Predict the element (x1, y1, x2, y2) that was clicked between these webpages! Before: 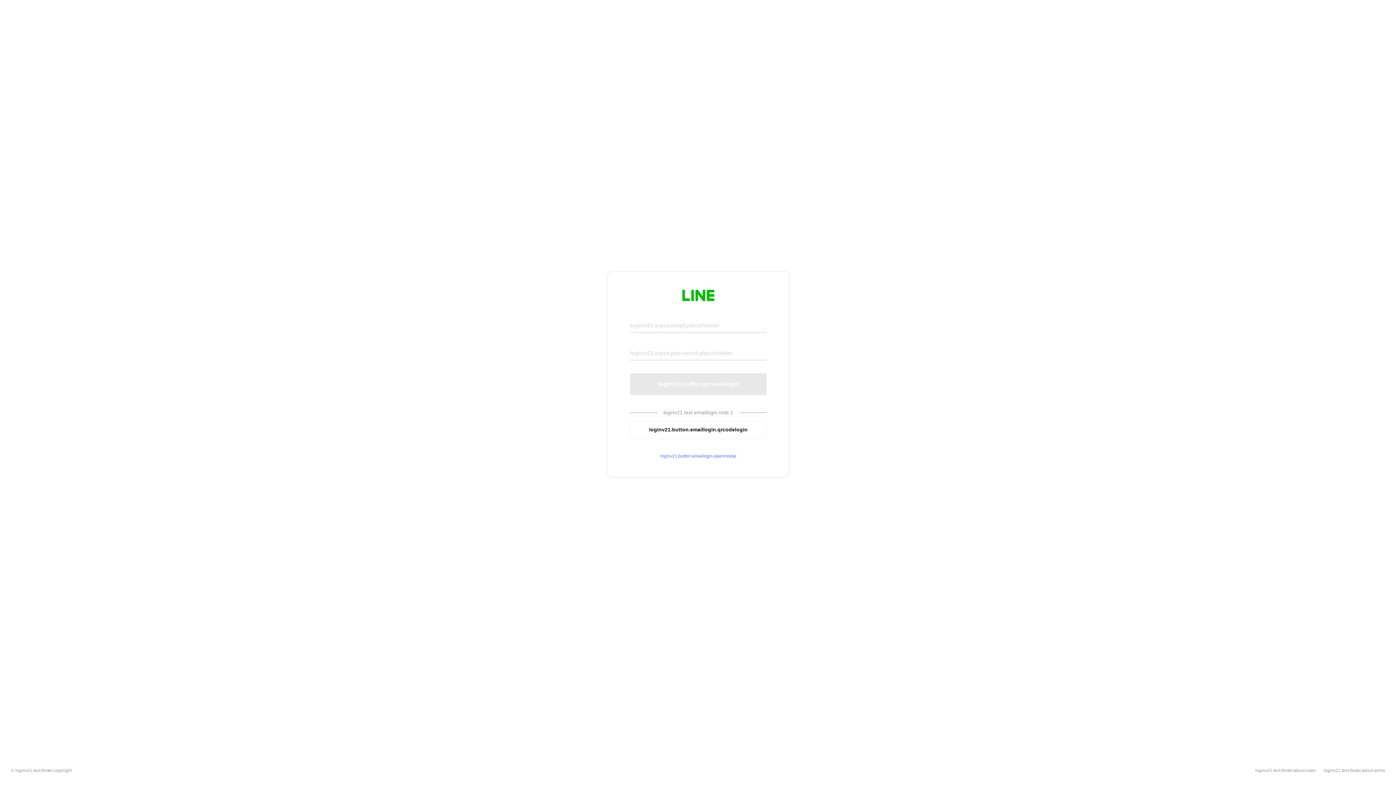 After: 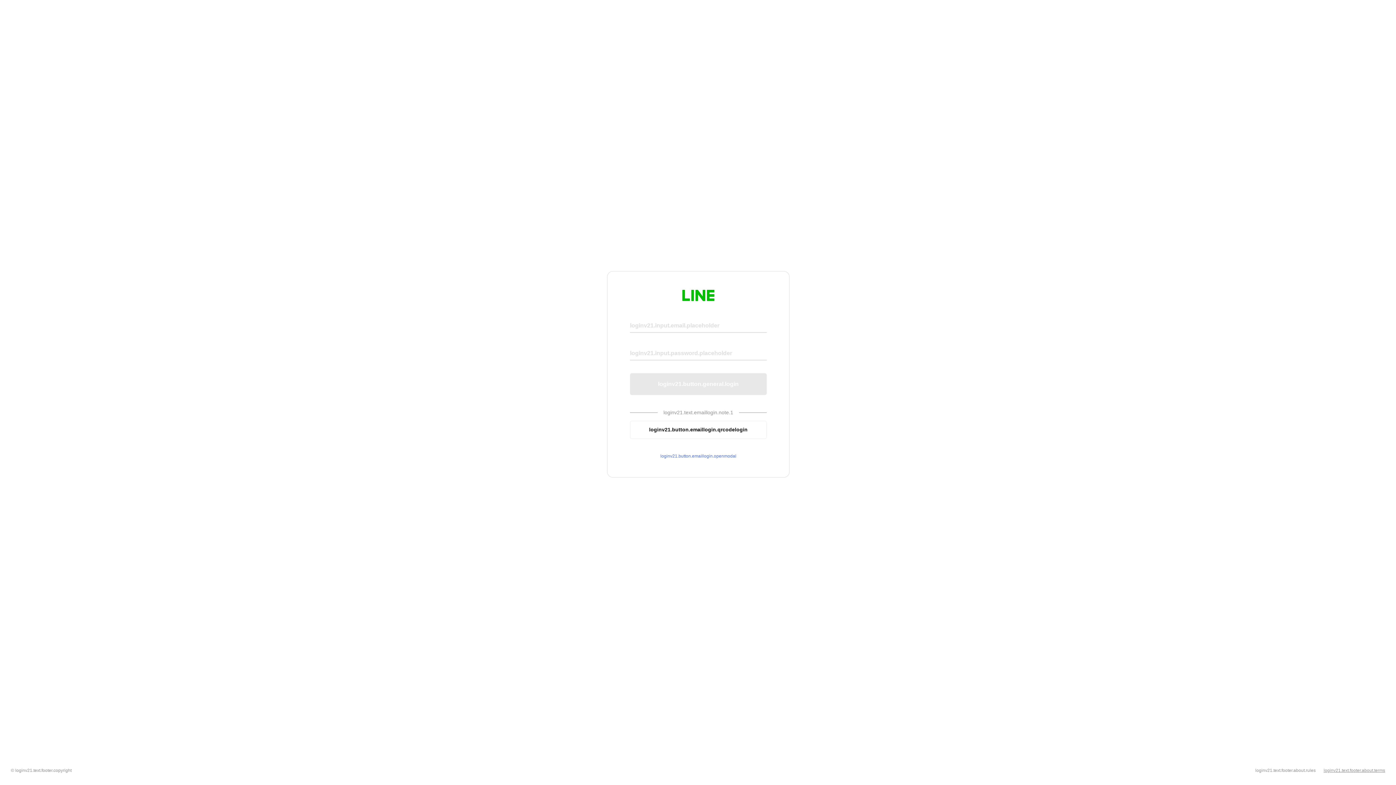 Action: bbox: (1324, 768, 1385, 773) label: loginv21.text.footer.about.terms